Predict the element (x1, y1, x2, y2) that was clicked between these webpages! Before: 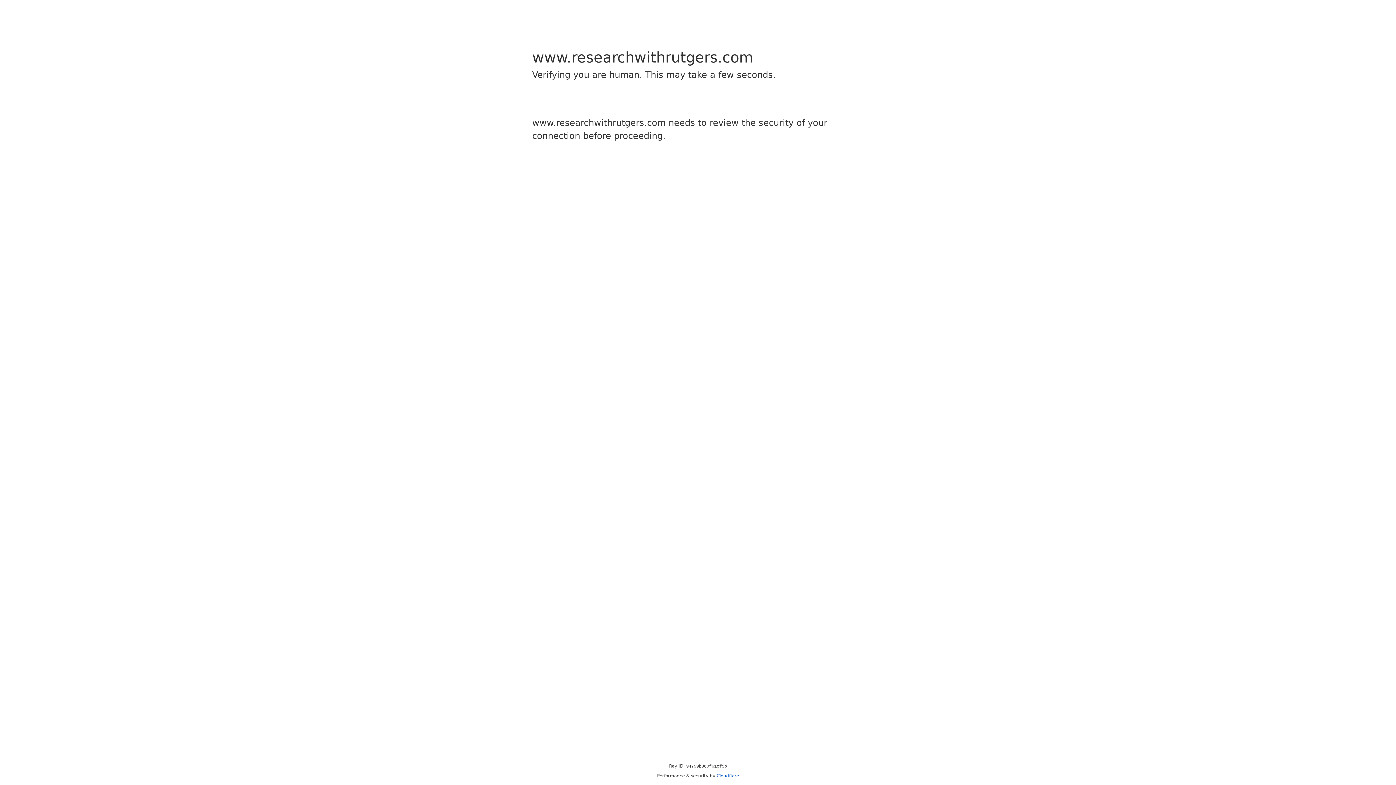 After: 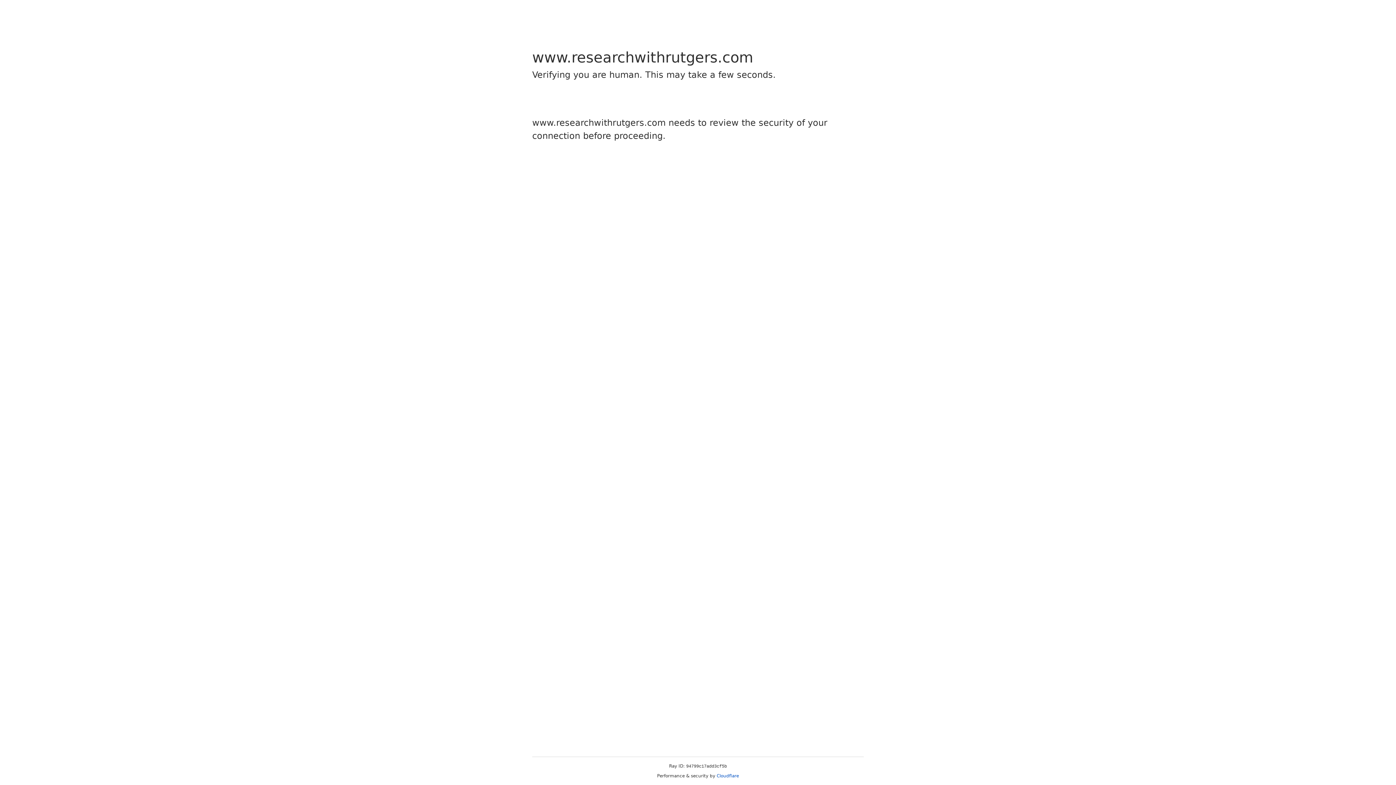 Action: bbox: (716, 773, 739, 778) label: Cloudflare